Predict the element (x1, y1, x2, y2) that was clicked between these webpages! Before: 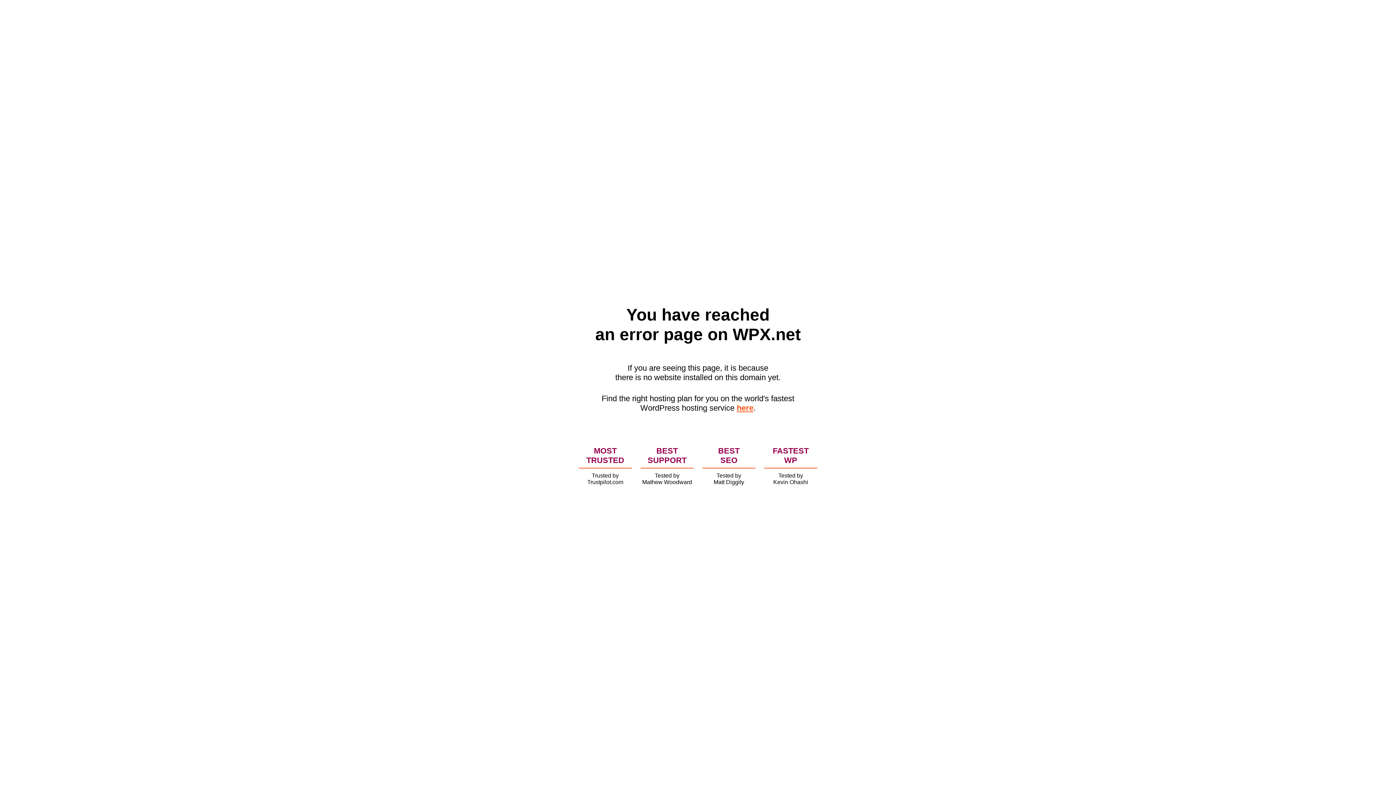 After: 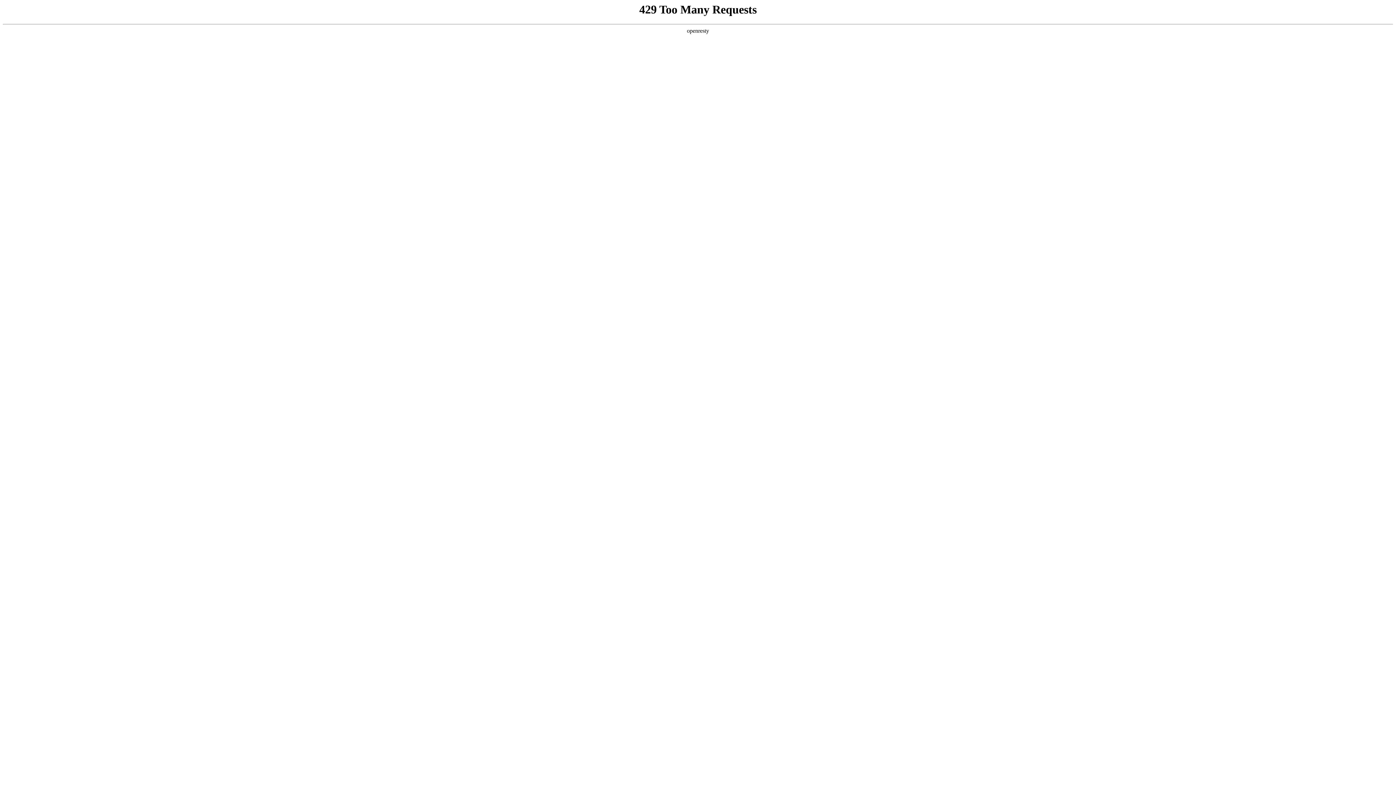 Action: bbox: (736, 403, 753, 412) label: here